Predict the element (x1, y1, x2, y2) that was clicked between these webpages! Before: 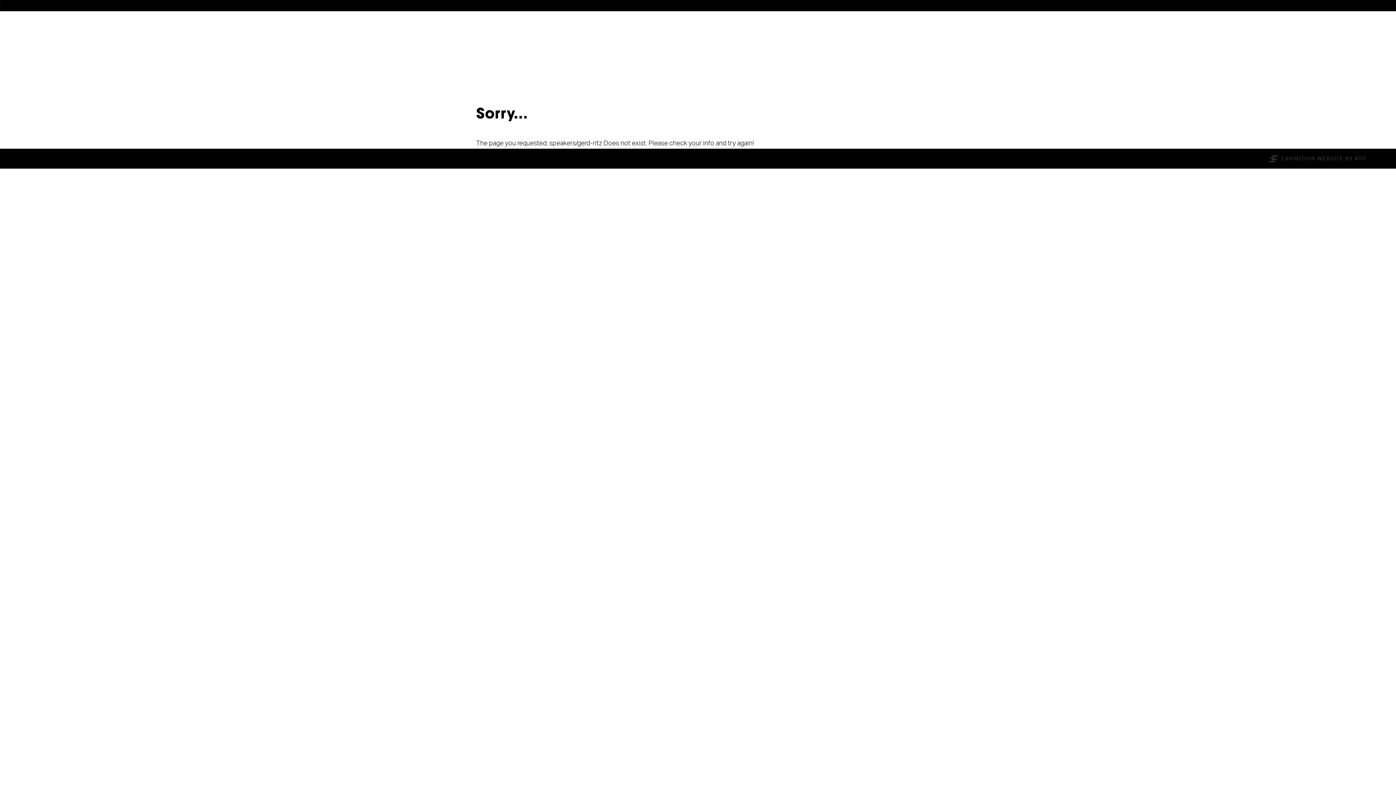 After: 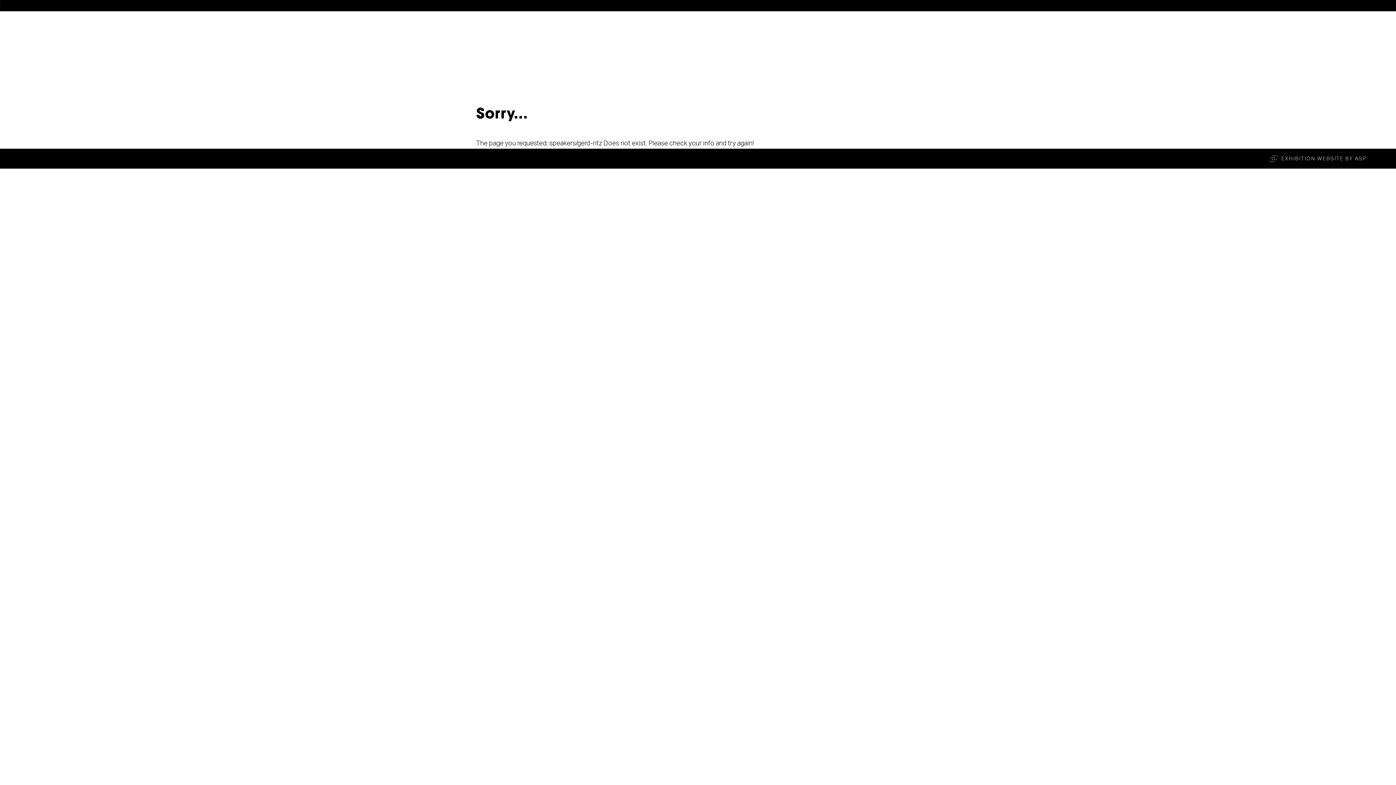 Action: label: EXHIBITION WEBSITE BY ASP bbox: (1281, 155, 1367, 162)